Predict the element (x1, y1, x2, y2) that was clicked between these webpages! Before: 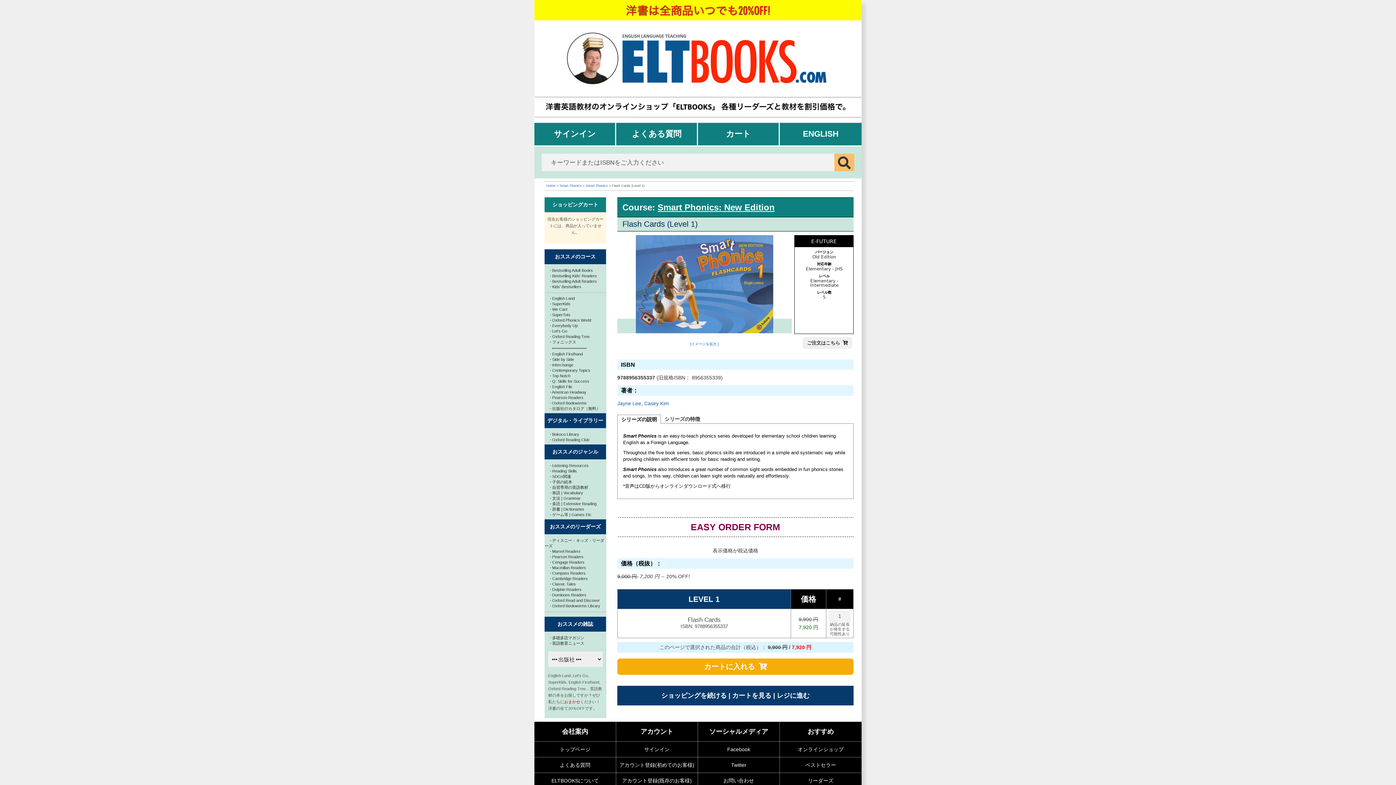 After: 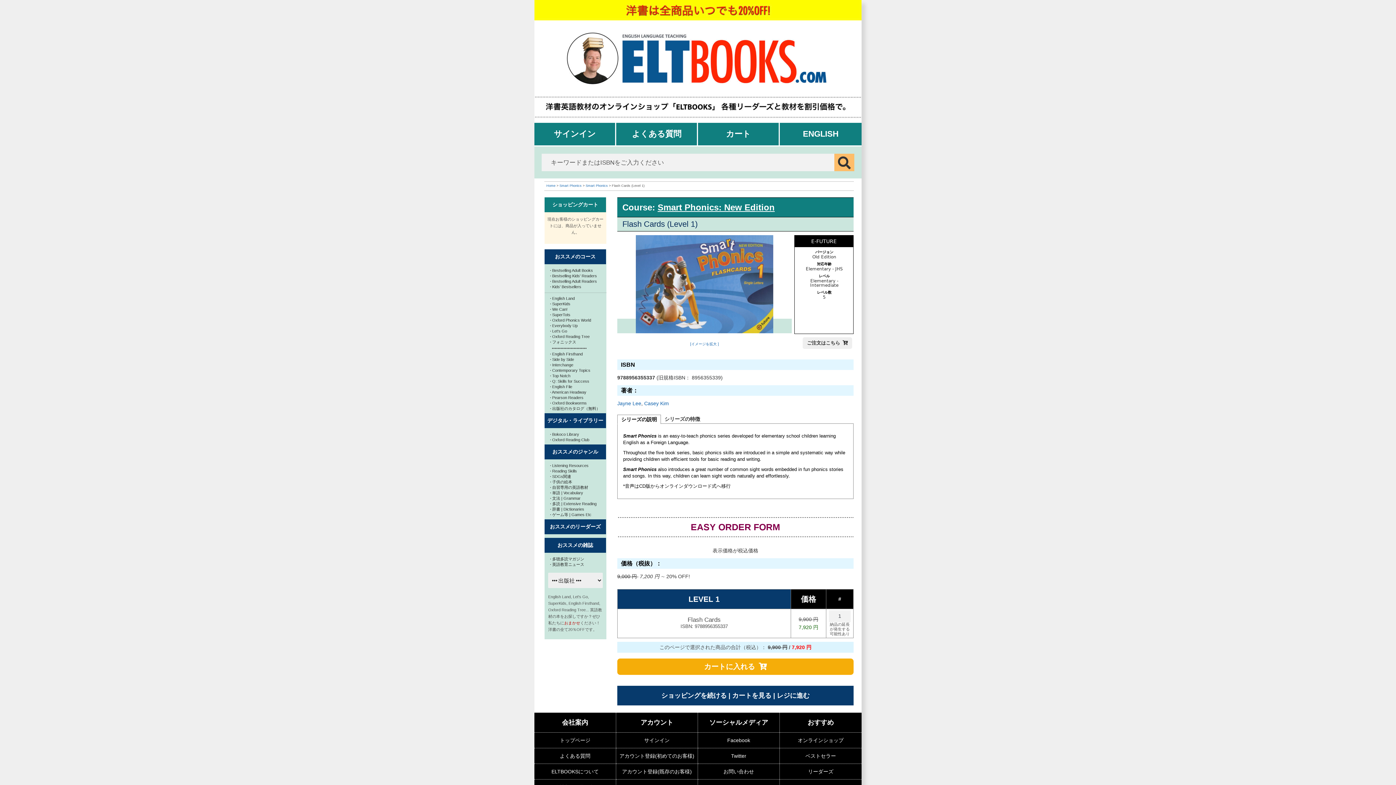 Action: bbox: (544, 519, 606, 534) label: おススメのリーダーズ